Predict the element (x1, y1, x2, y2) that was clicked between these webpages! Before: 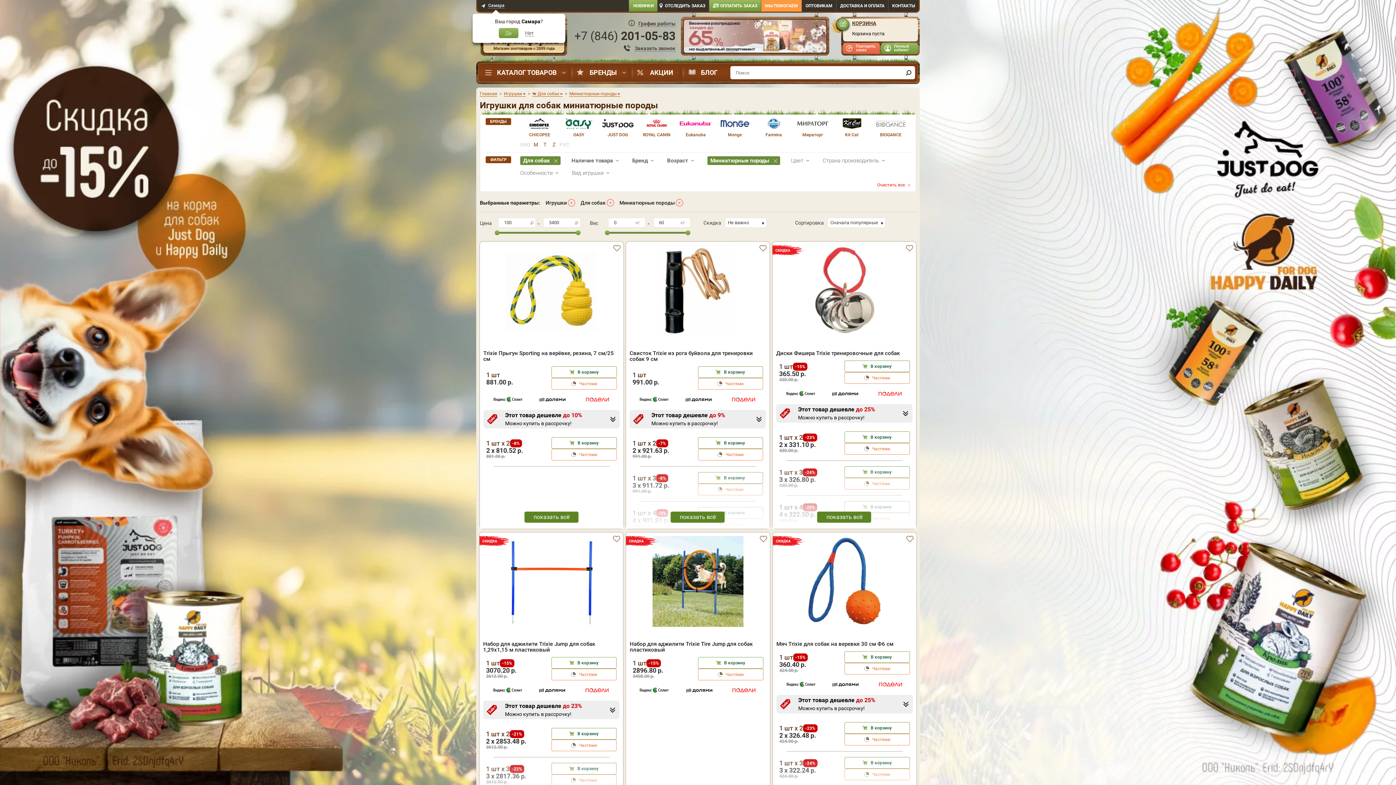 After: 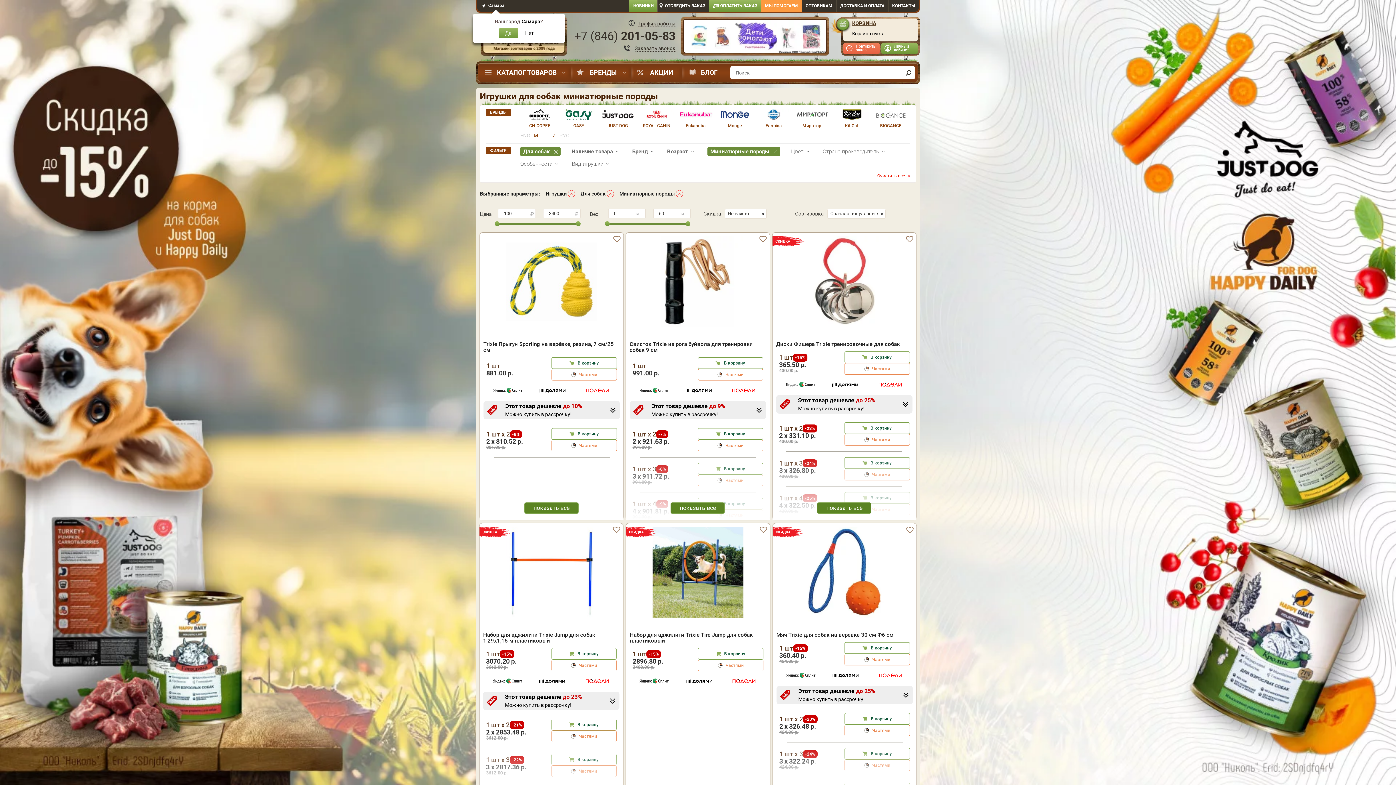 Action: label: ROYAL CANIN bbox: (637, 118, 676, 138)